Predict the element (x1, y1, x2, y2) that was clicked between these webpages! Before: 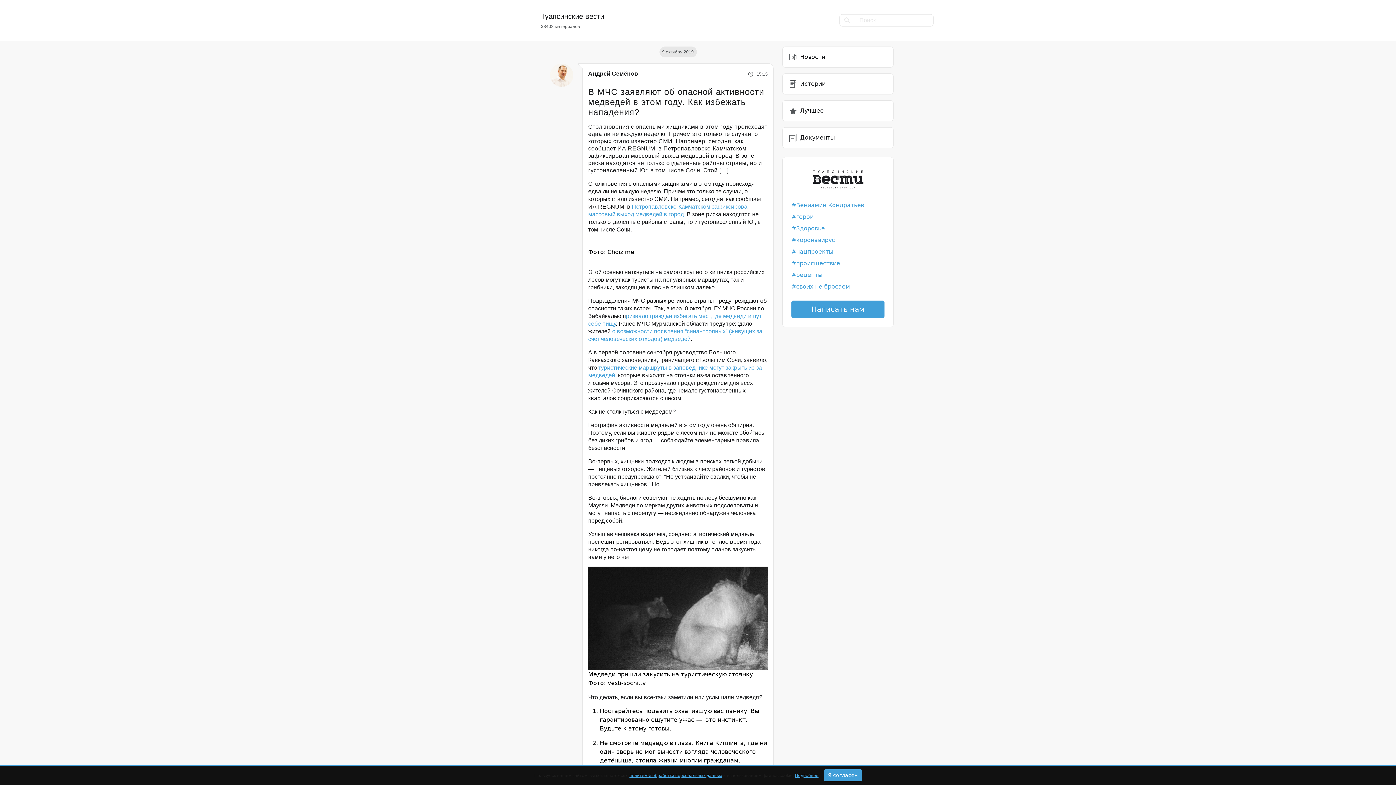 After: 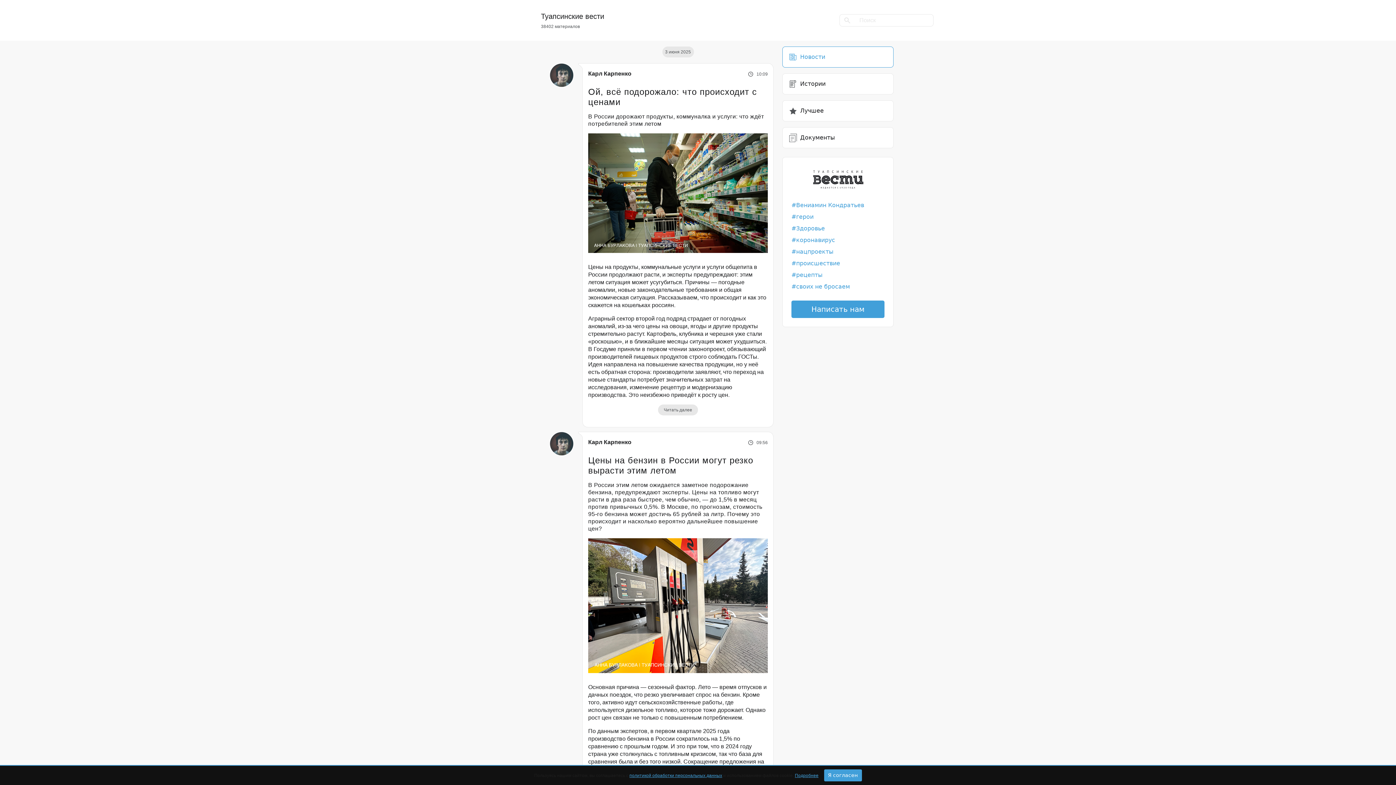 Action: label: Новости bbox: (782, 46, 893, 67)